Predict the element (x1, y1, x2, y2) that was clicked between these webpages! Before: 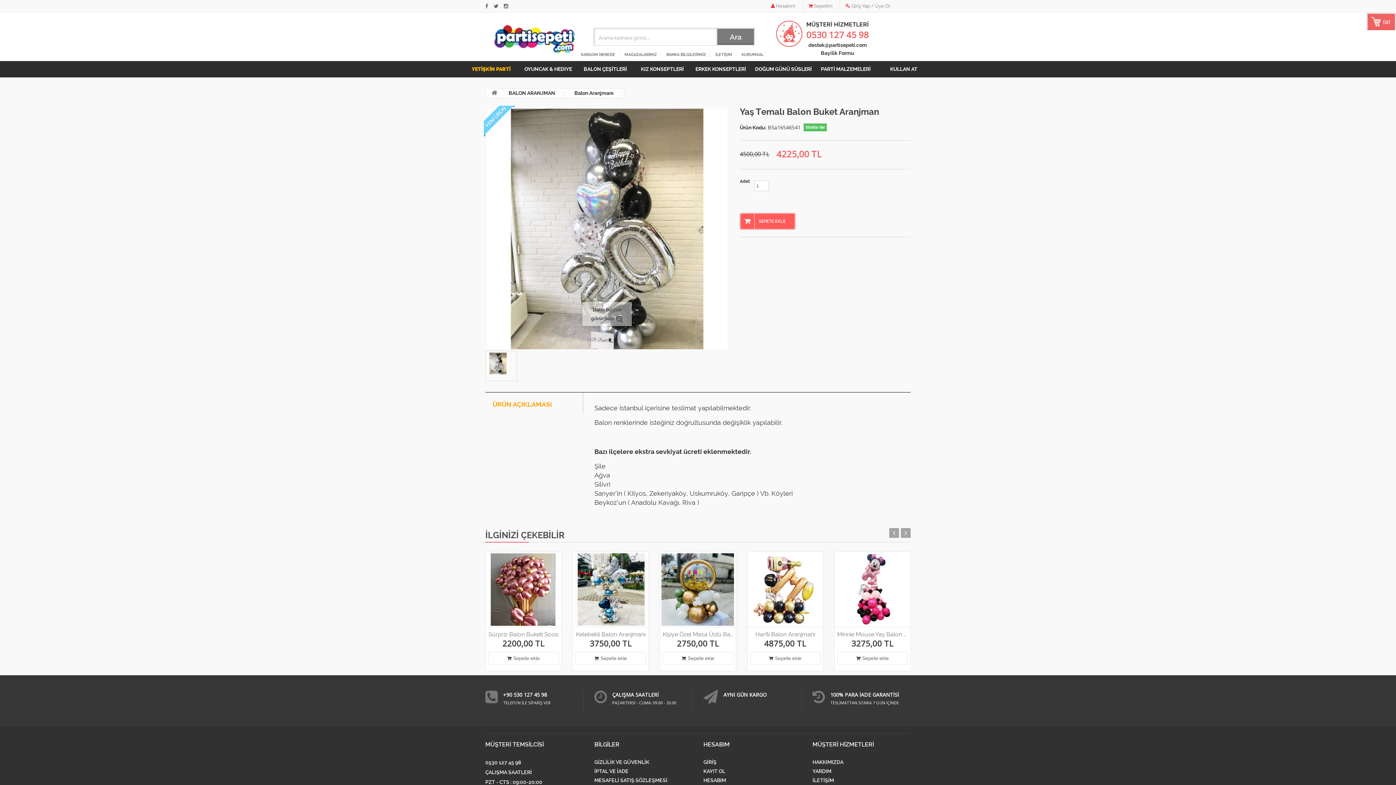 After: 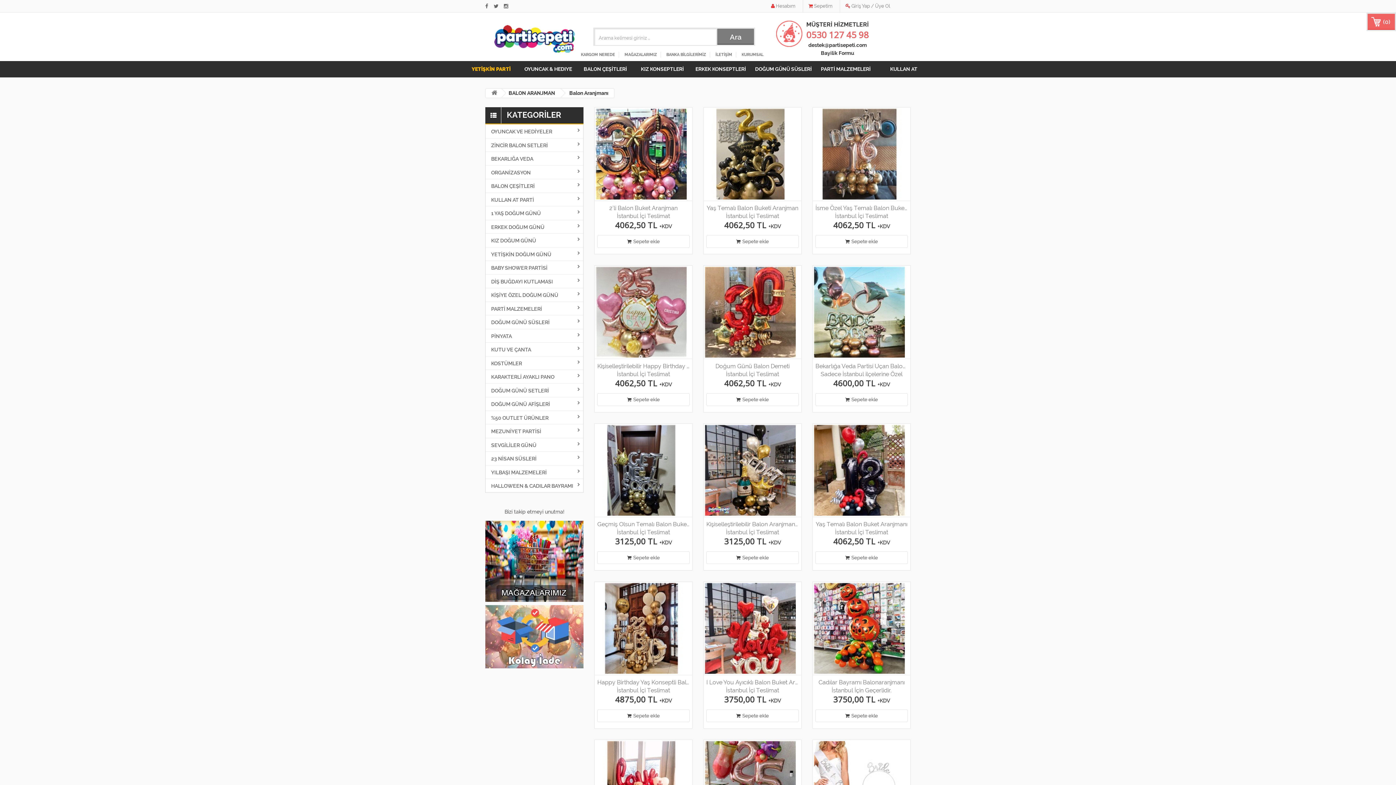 Action: label: Balon Aranjmanı bbox: (566, 88, 619, 97)